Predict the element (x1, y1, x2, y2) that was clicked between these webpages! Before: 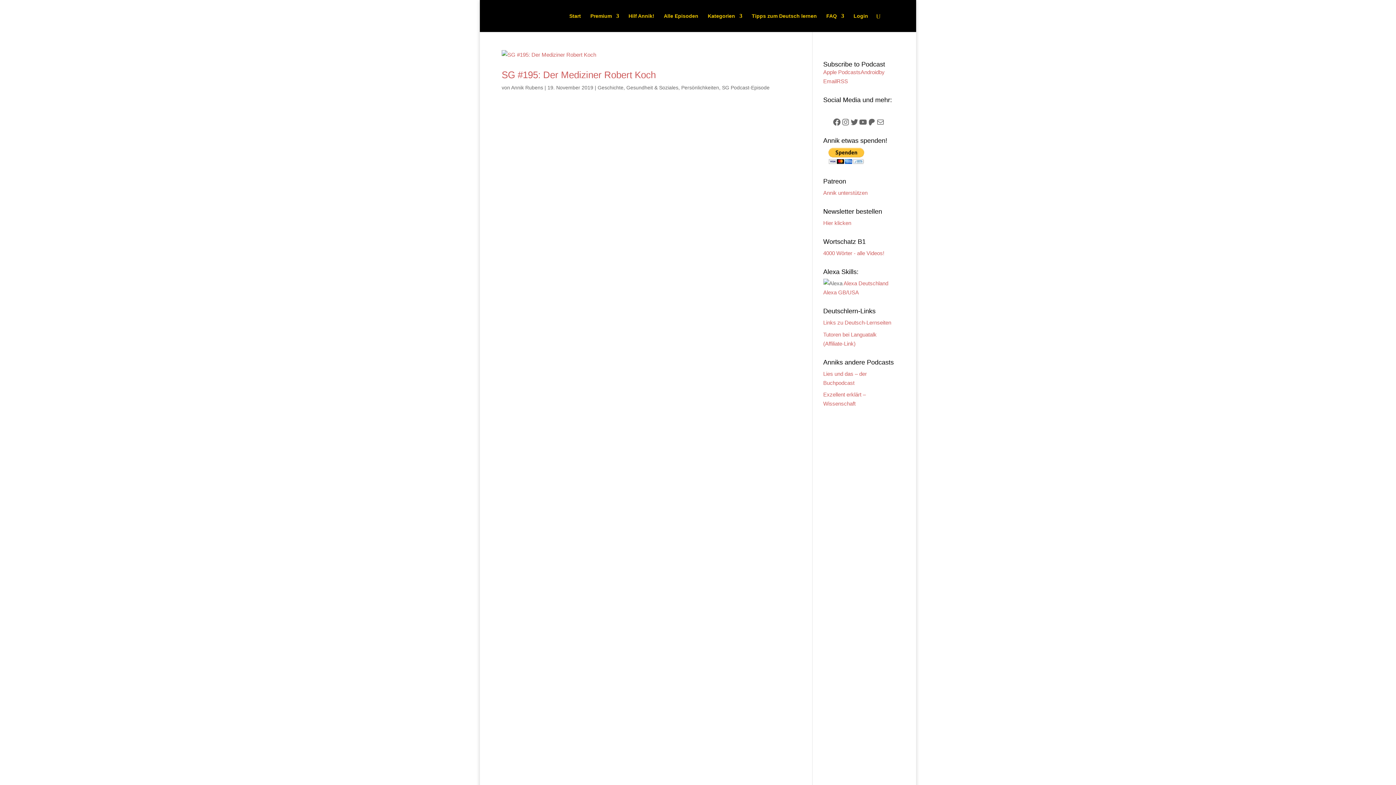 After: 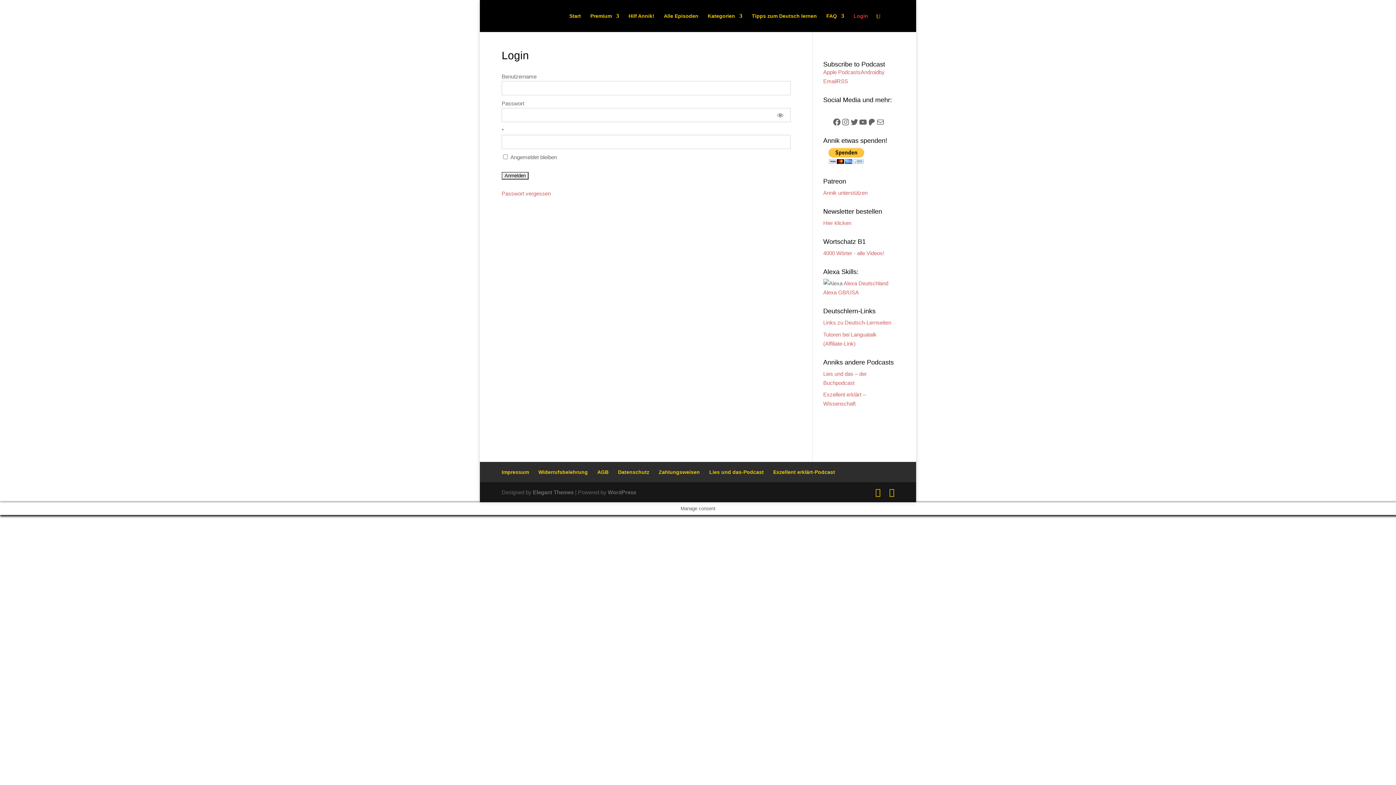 Action: bbox: (853, 13, 868, 32) label: Login